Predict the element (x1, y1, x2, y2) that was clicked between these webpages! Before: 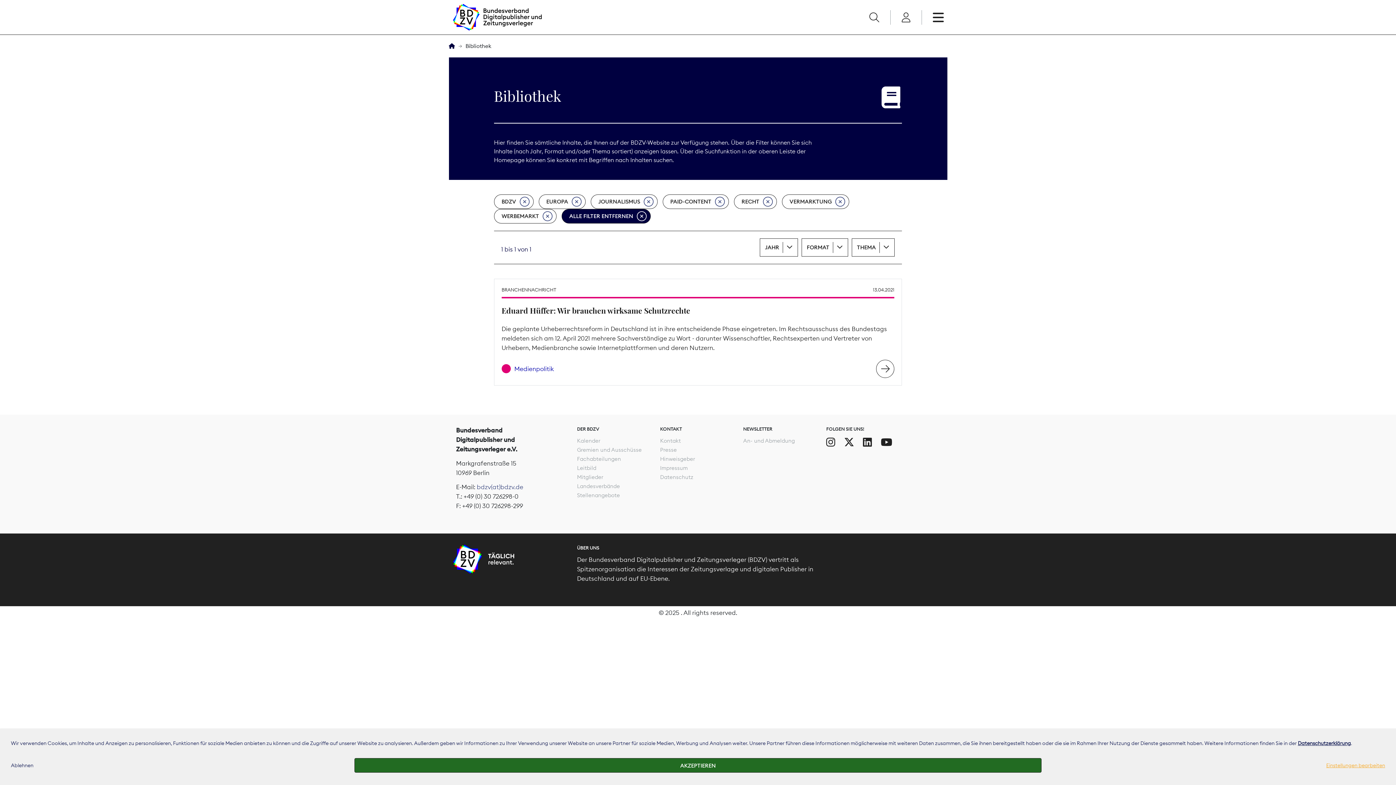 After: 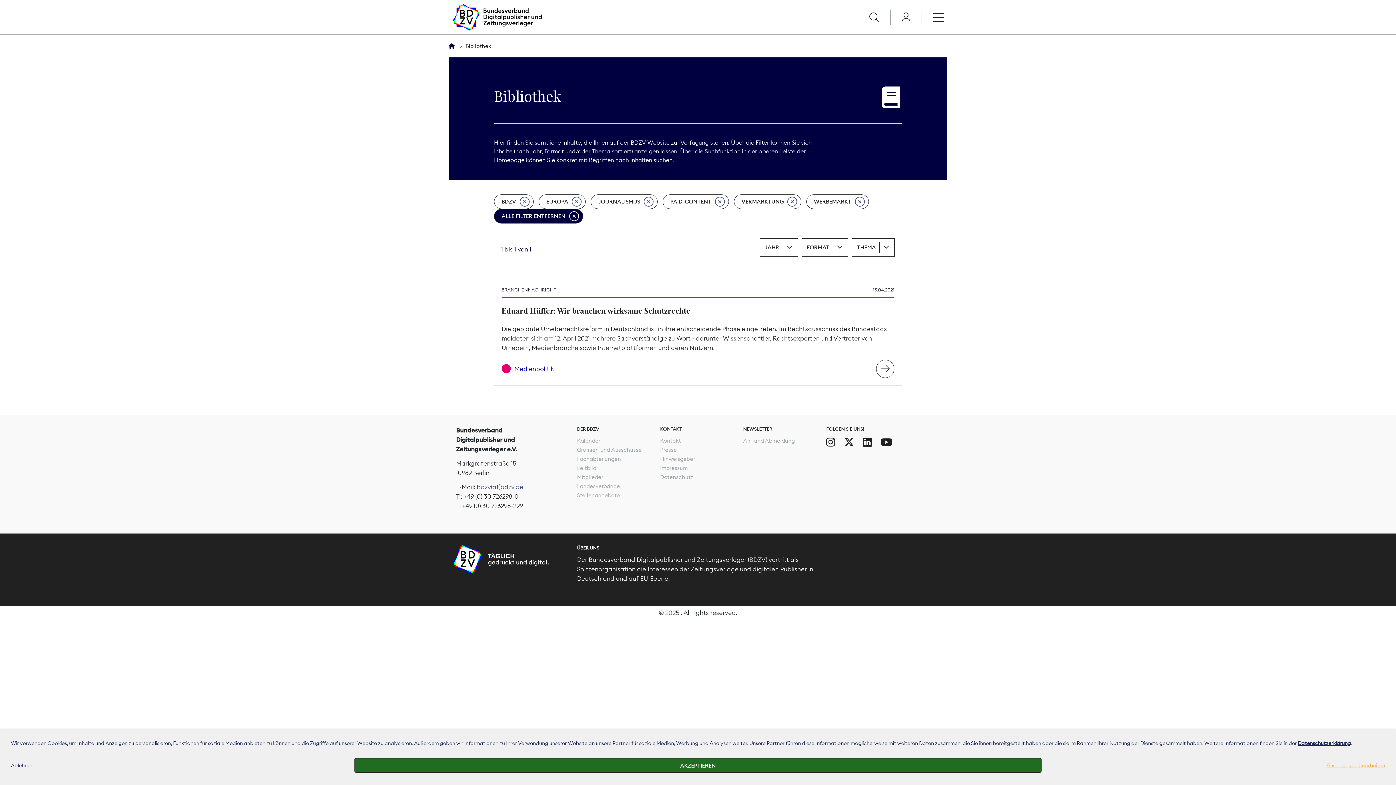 Action: label: RECHT bbox: (734, 194, 776, 209)